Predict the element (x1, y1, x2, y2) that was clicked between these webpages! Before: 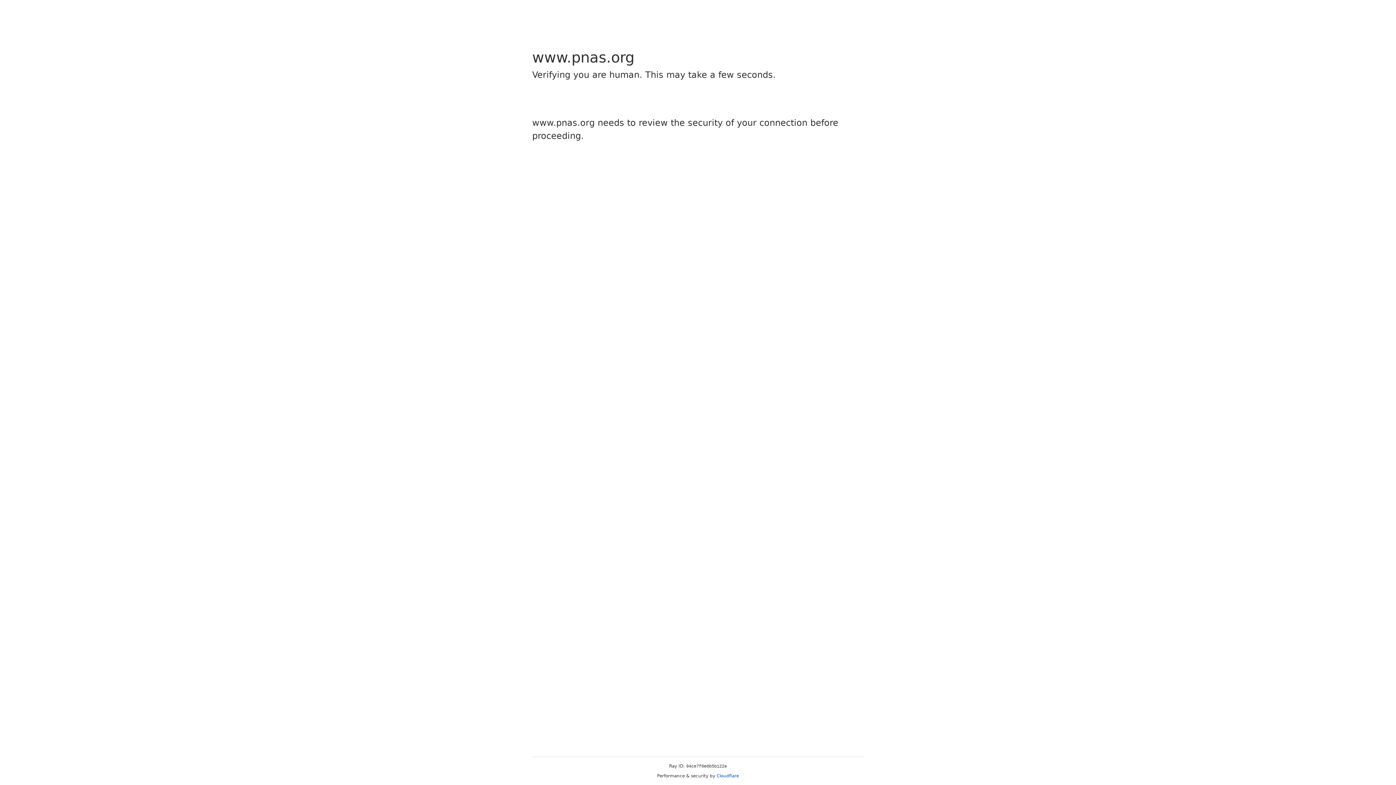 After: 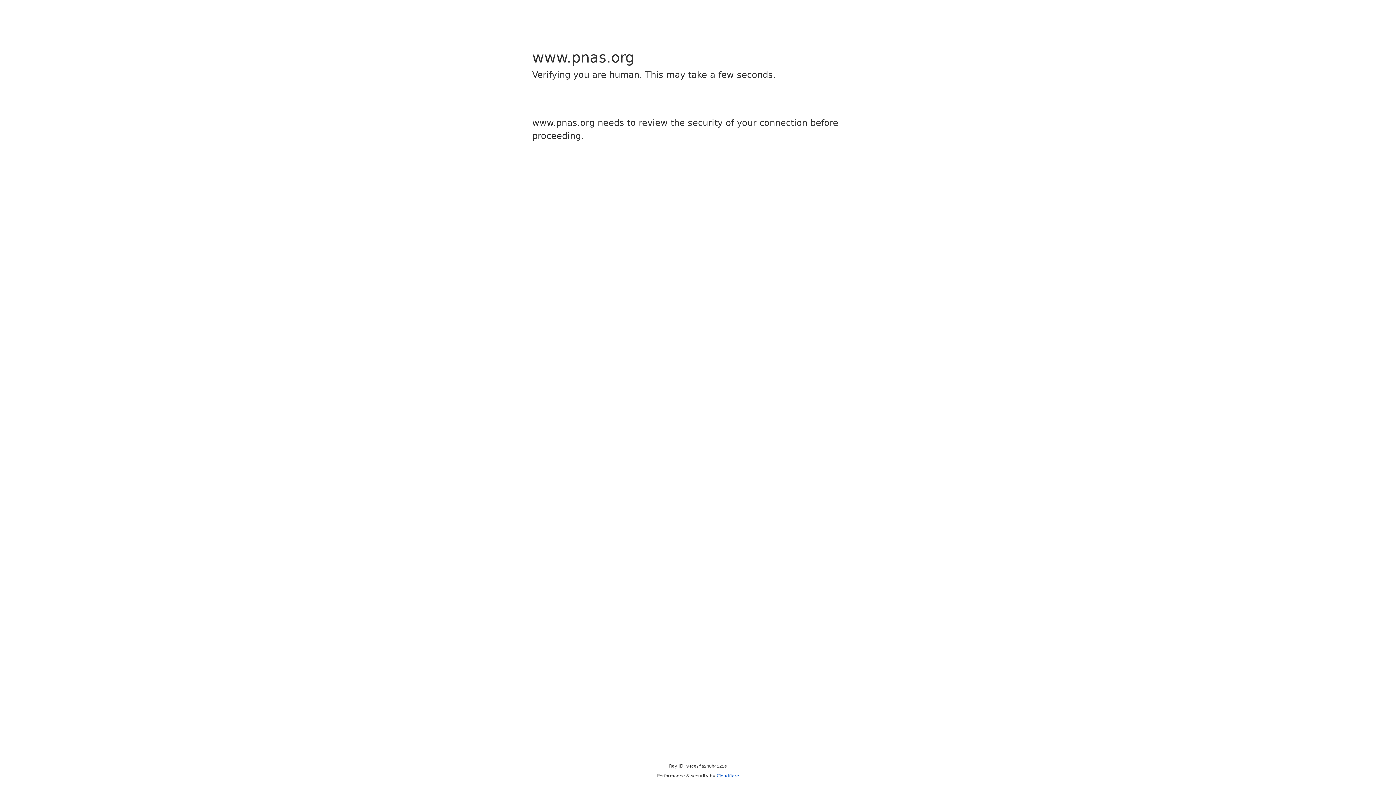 Action: bbox: (716, 773, 739, 778) label: Cloudflare